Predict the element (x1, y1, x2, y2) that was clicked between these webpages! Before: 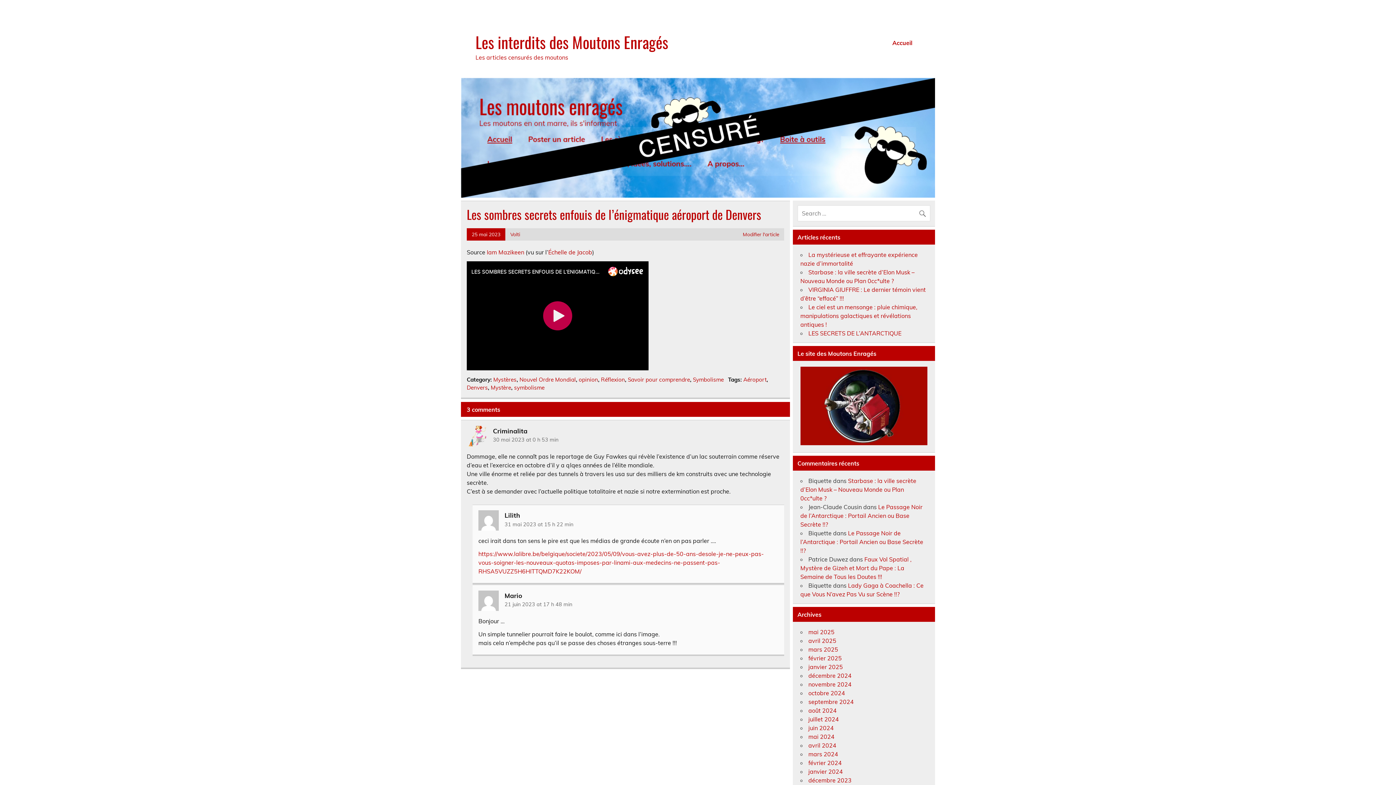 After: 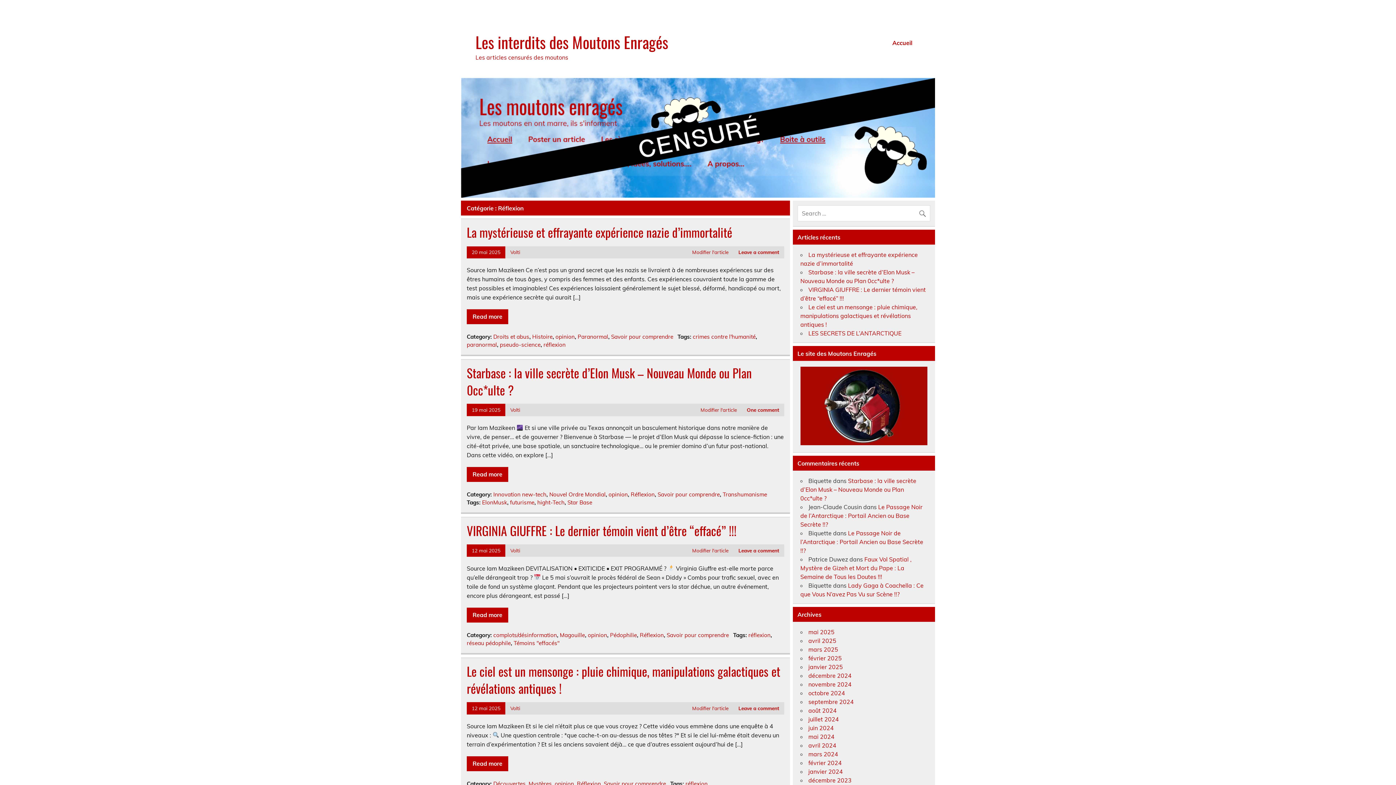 Action: label: Réflexion bbox: (601, 376, 625, 383)